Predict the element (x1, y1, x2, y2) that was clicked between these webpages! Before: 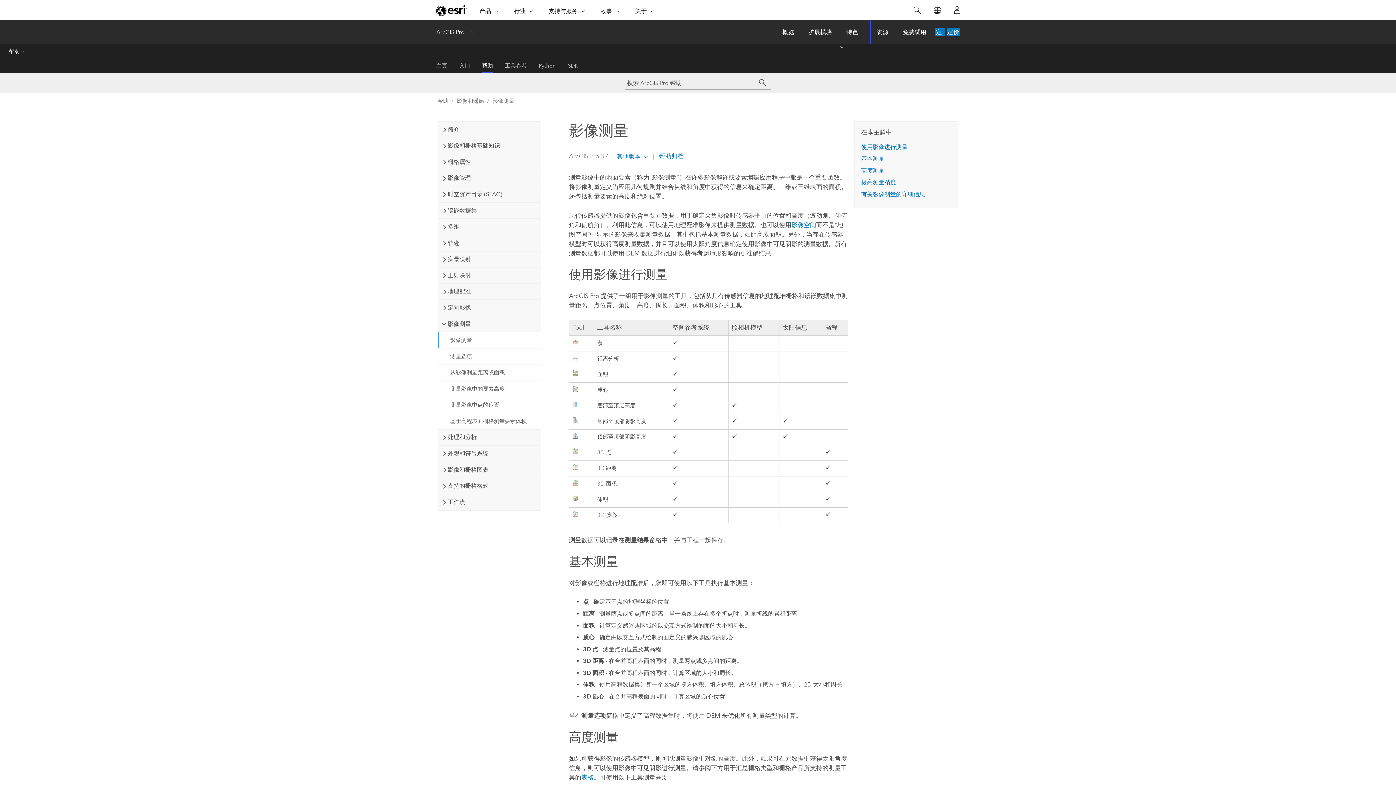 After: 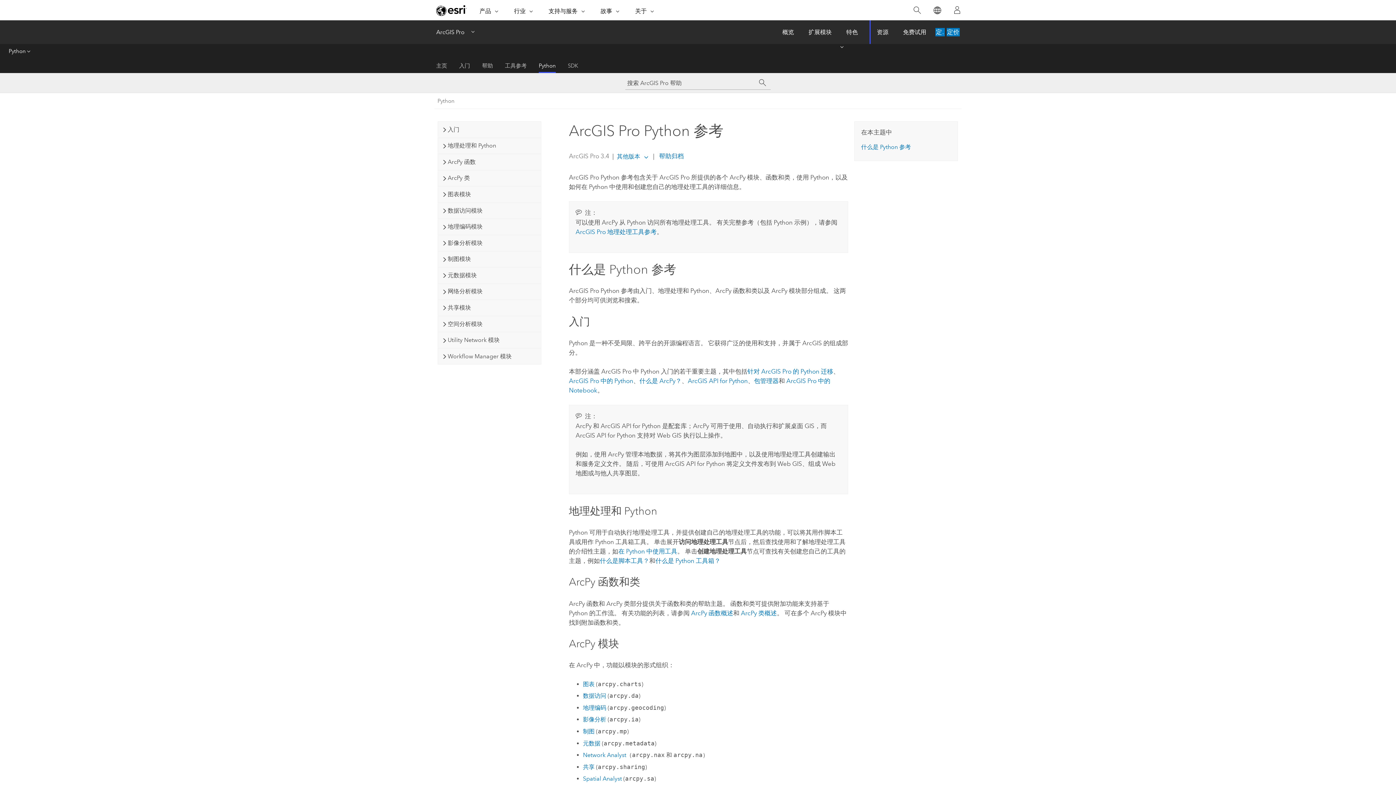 Action: label: Python bbox: (538, 58, 556, 73)